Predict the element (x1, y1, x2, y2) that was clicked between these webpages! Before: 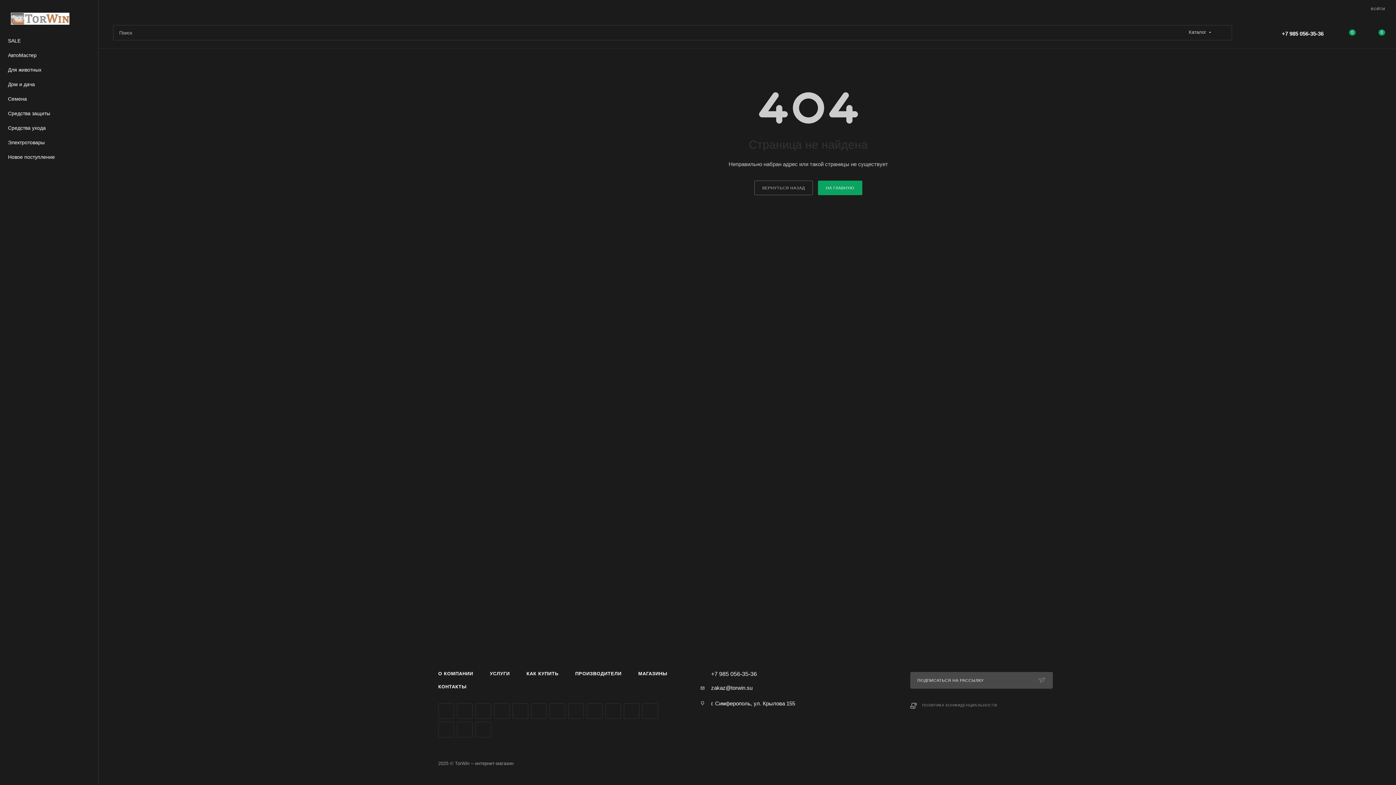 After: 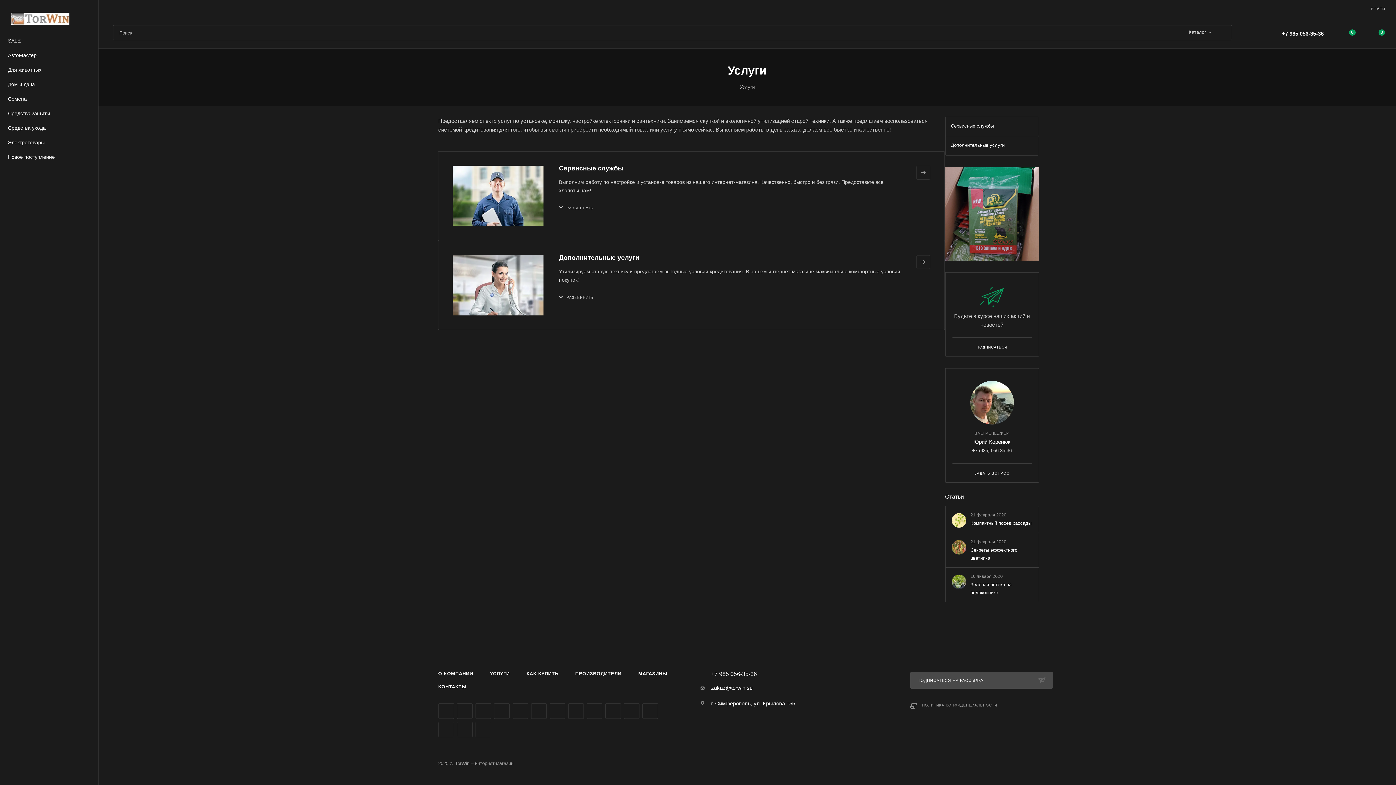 Action: label: УСЛУГИ bbox: (482, 667, 517, 680)